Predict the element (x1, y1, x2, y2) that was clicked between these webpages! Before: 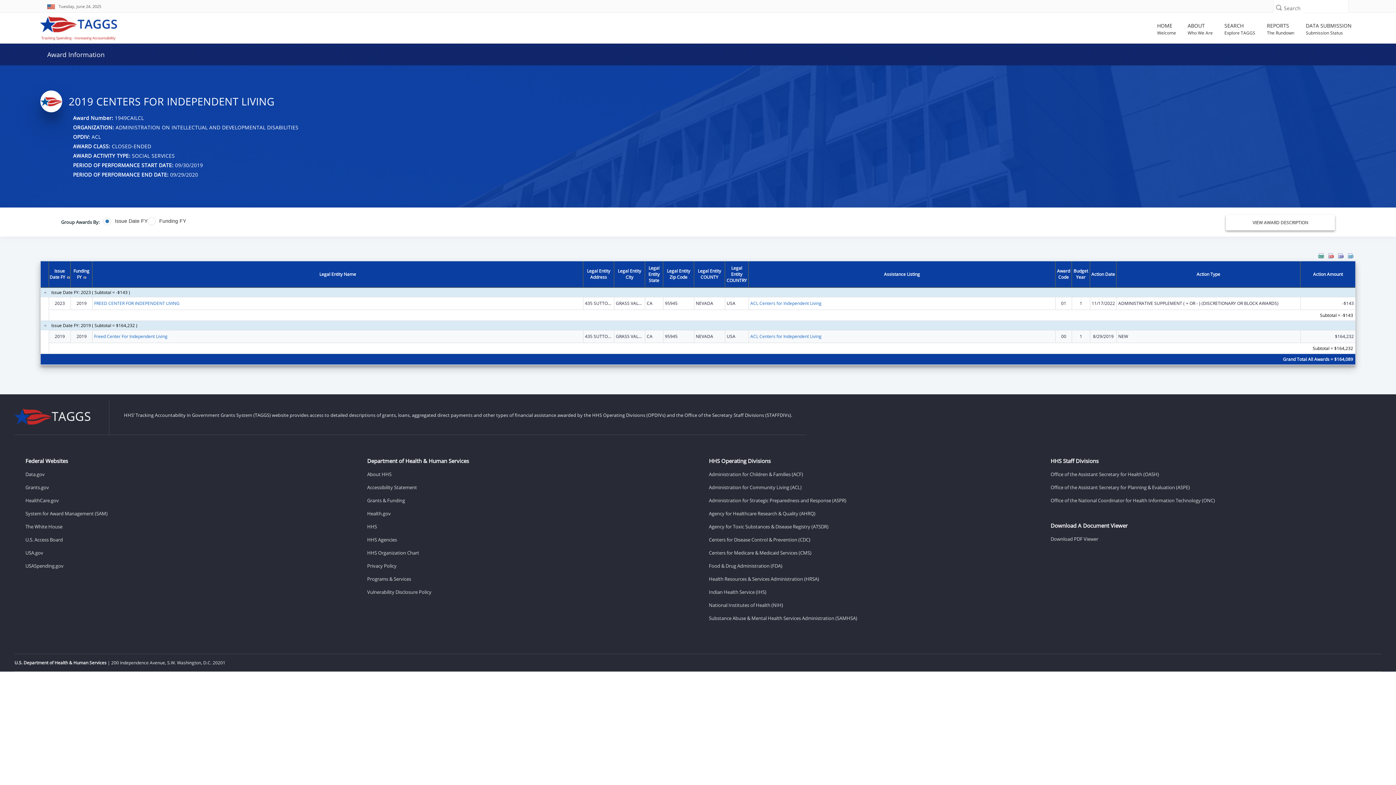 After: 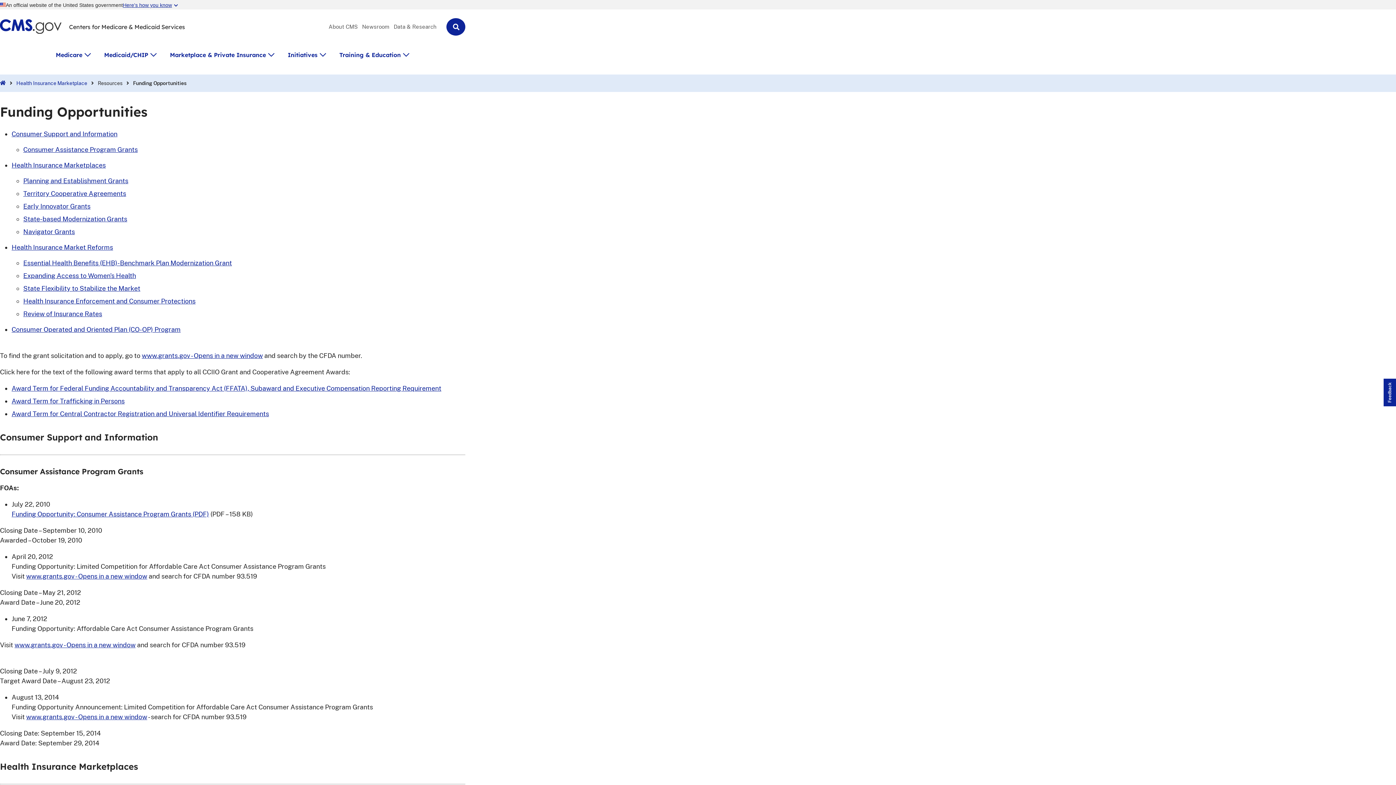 Action: label: Centers for Medicare & Medicaid Services (CMS) bbox: (709, 546, 1029, 559)